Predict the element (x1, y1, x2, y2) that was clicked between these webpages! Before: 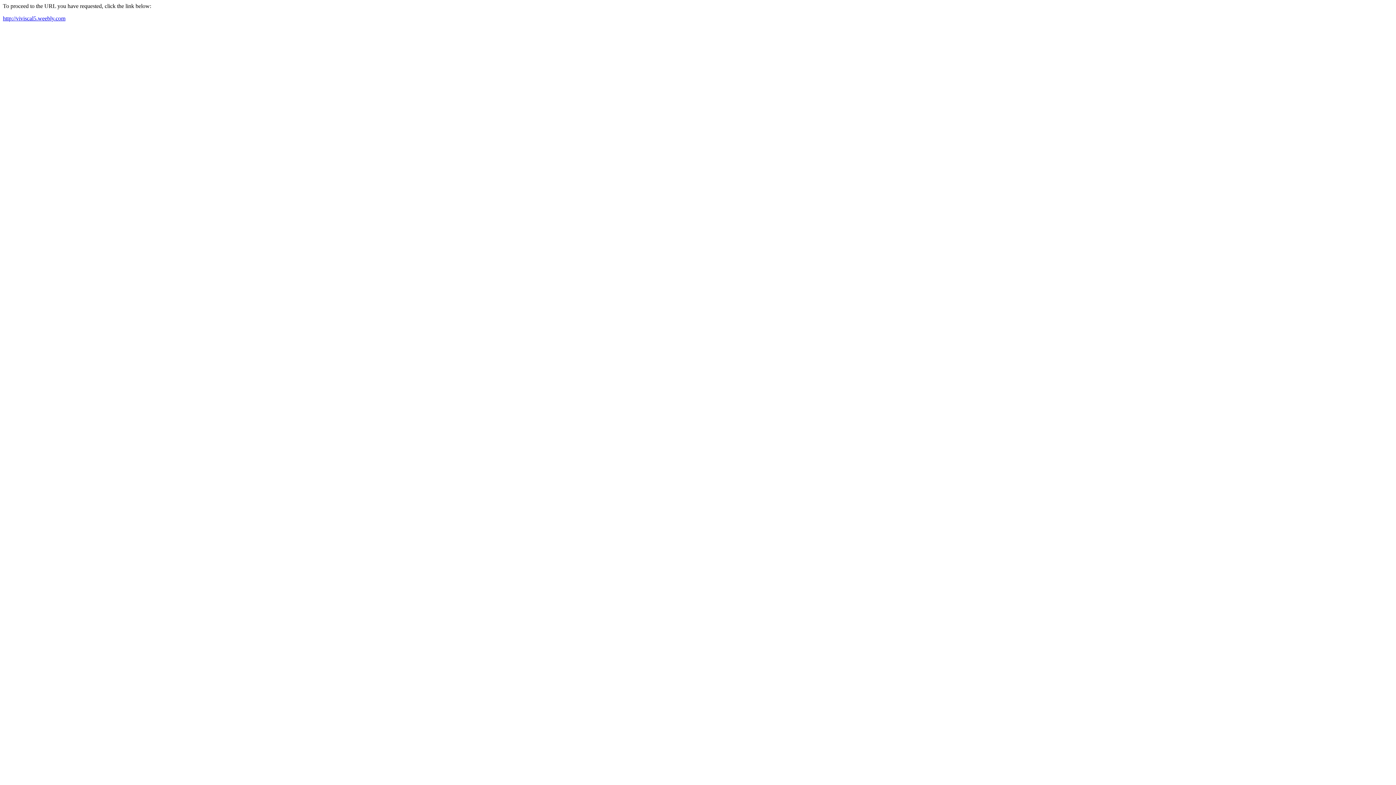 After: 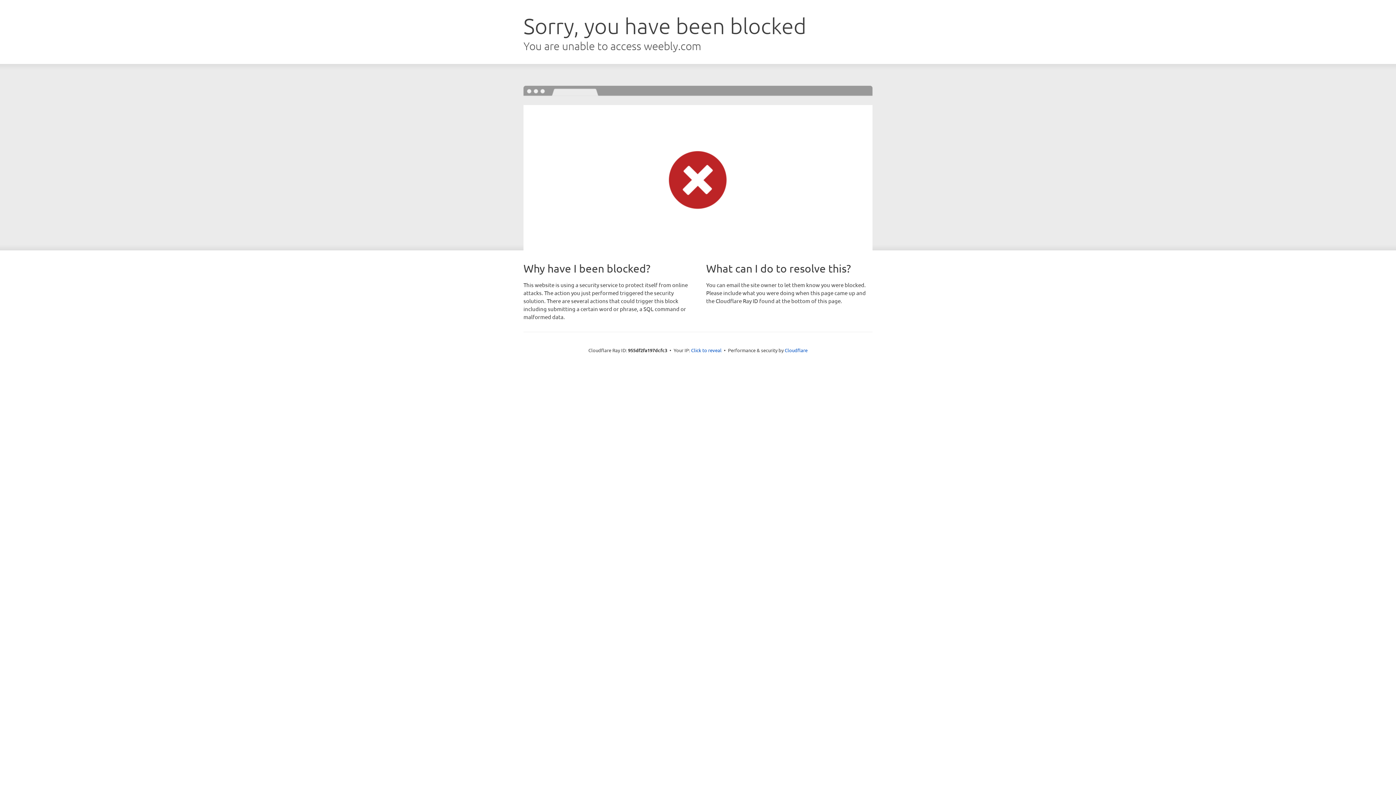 Action: label: http://viviscal5.weebly.com bbox: (2, 15, 65, 21)